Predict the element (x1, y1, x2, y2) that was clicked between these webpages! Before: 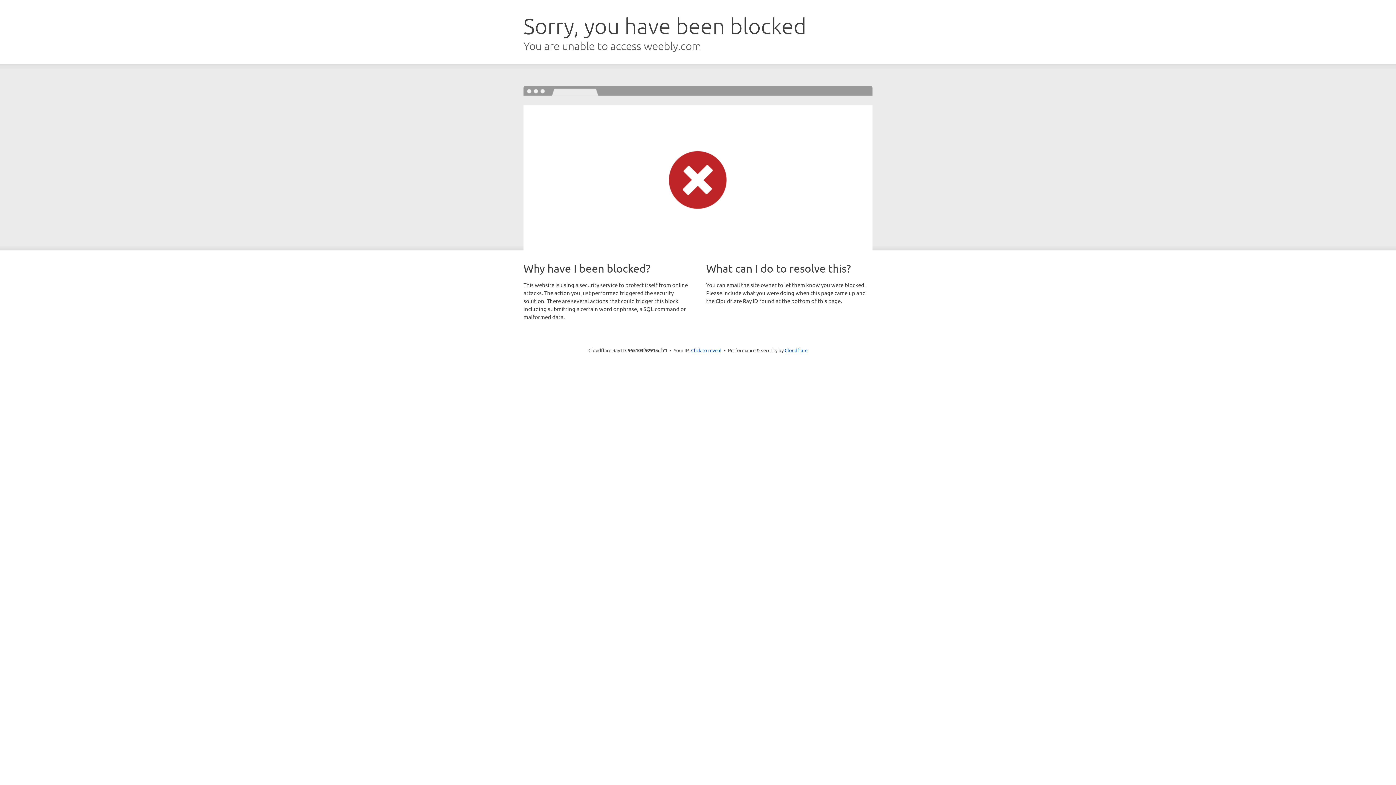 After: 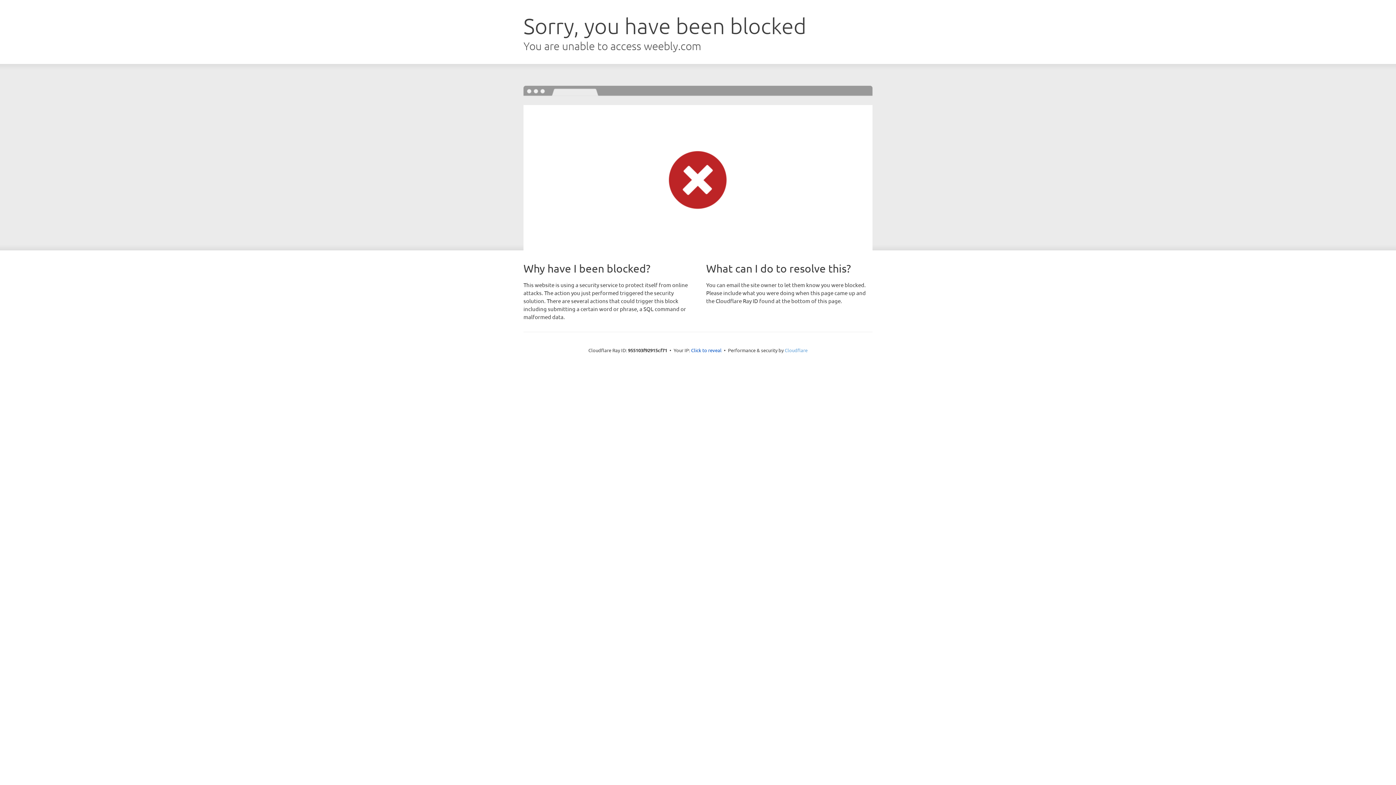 Action: label: Cloudflare bbox: (784, 347, 807, 353)